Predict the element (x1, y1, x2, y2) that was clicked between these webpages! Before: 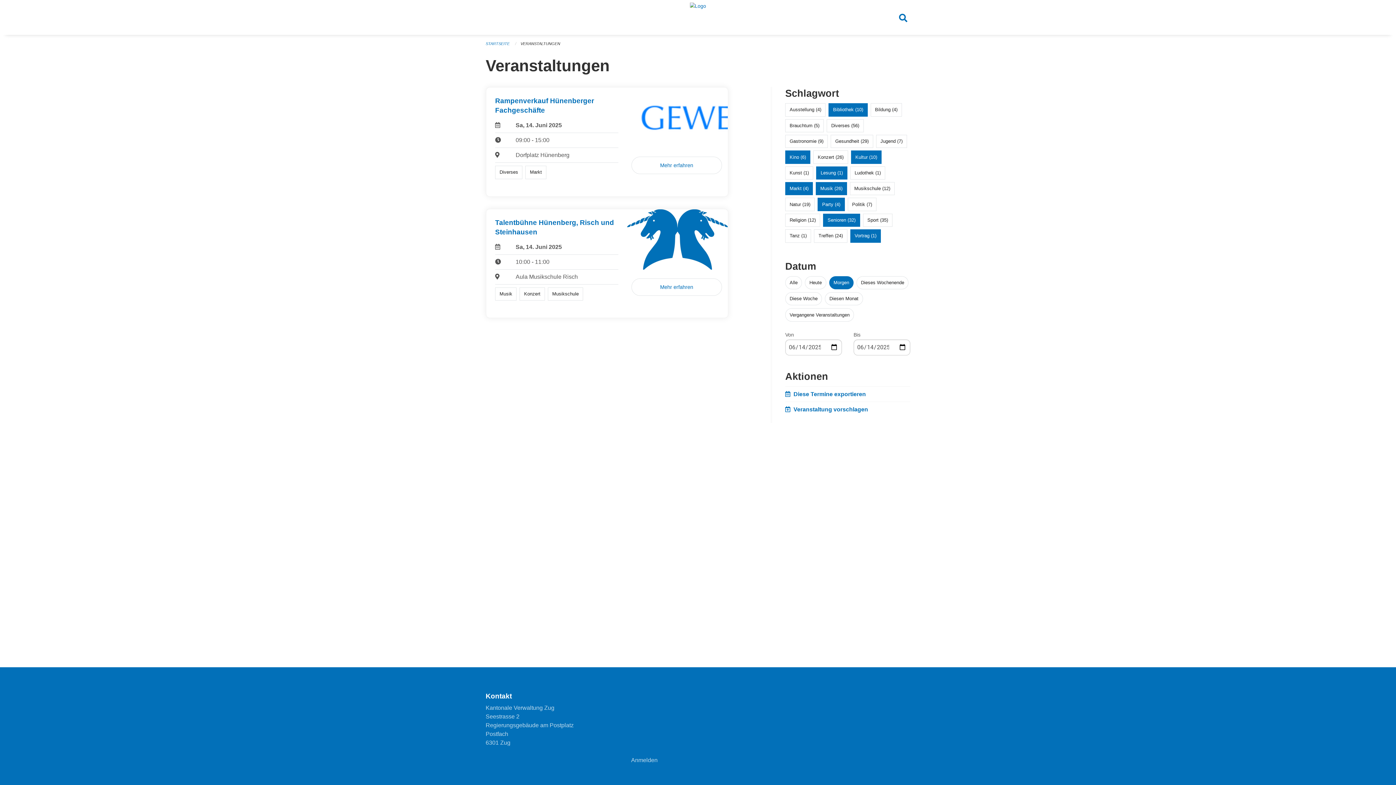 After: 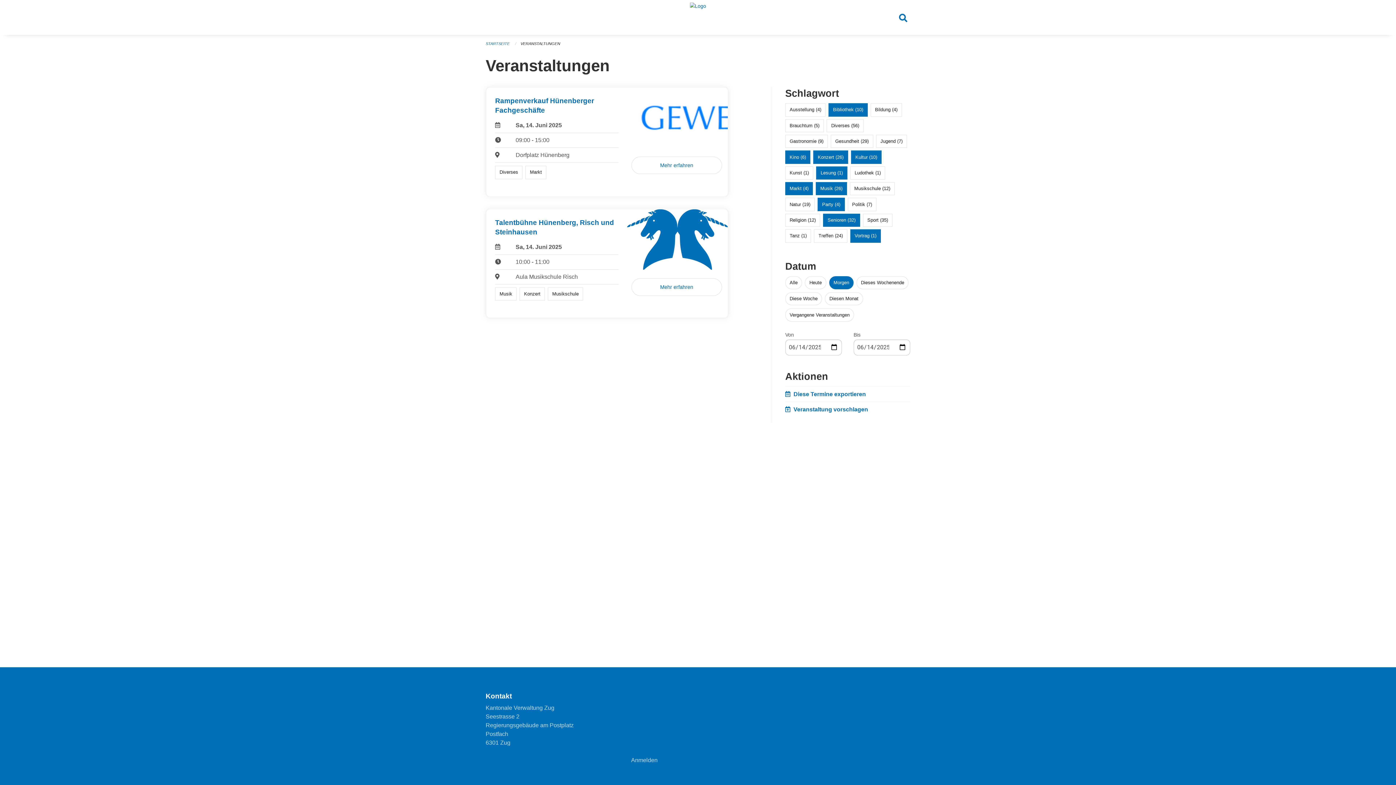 Action: bbox: (818, 154, 843, 159) label: Konzert (26)